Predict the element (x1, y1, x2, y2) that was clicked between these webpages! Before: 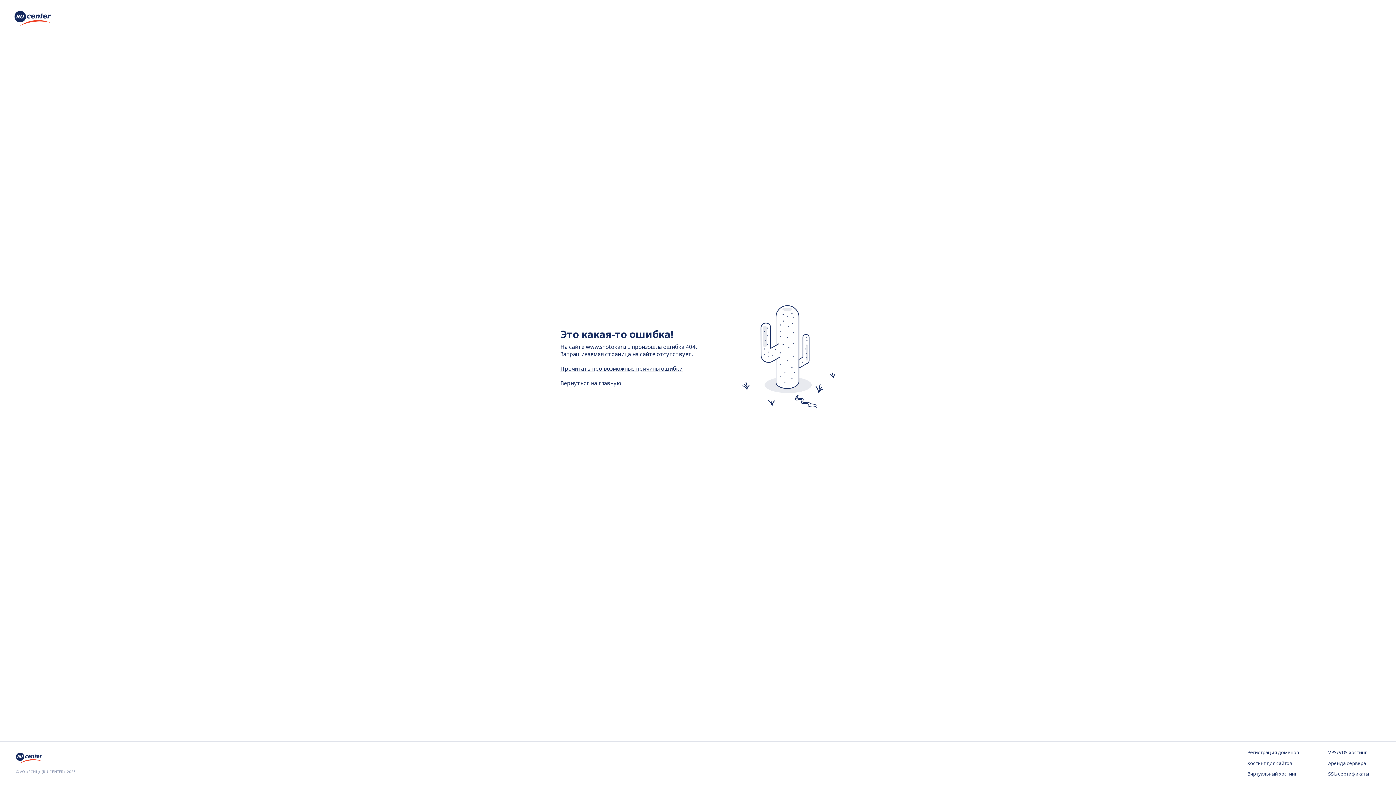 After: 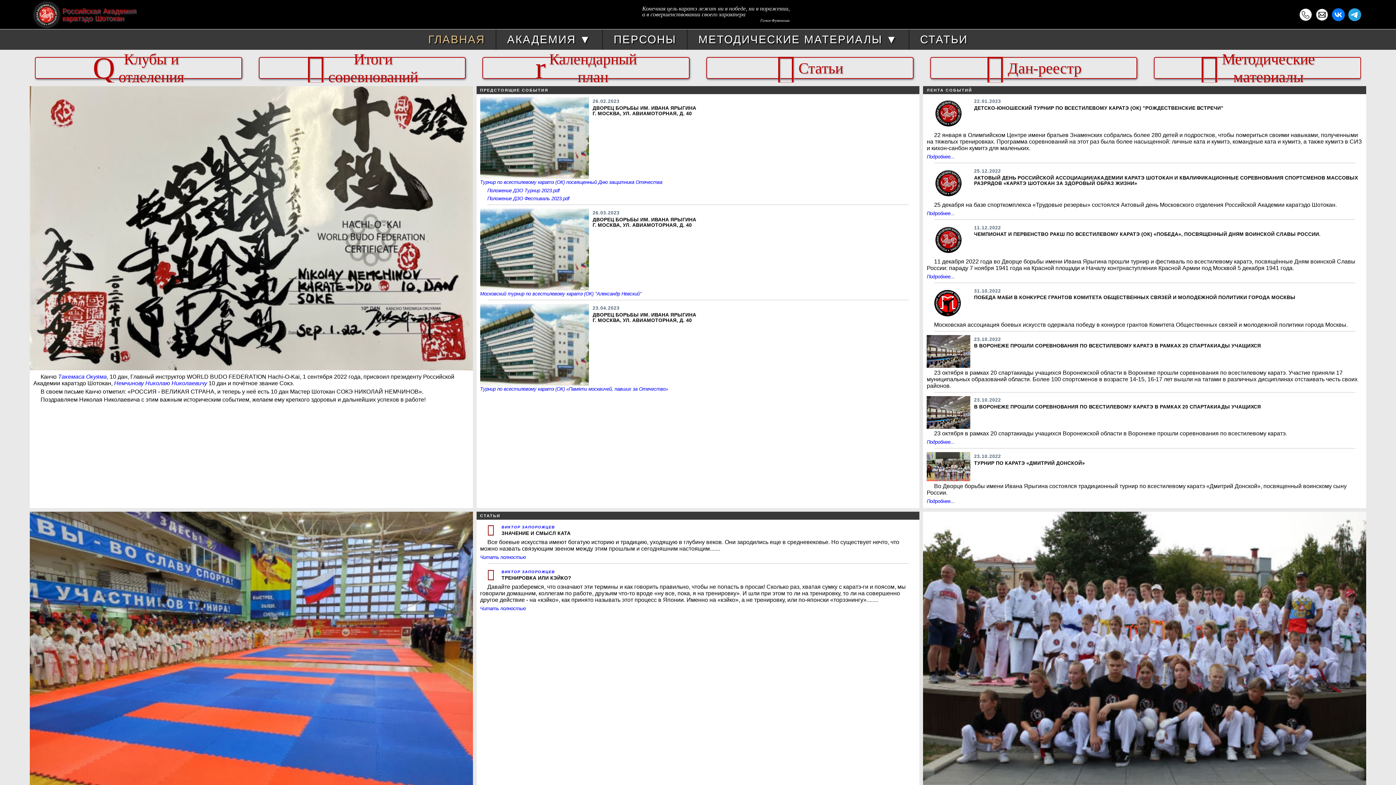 Action: label: Вернуться на главную bbox: (560, 379, 621, 386)